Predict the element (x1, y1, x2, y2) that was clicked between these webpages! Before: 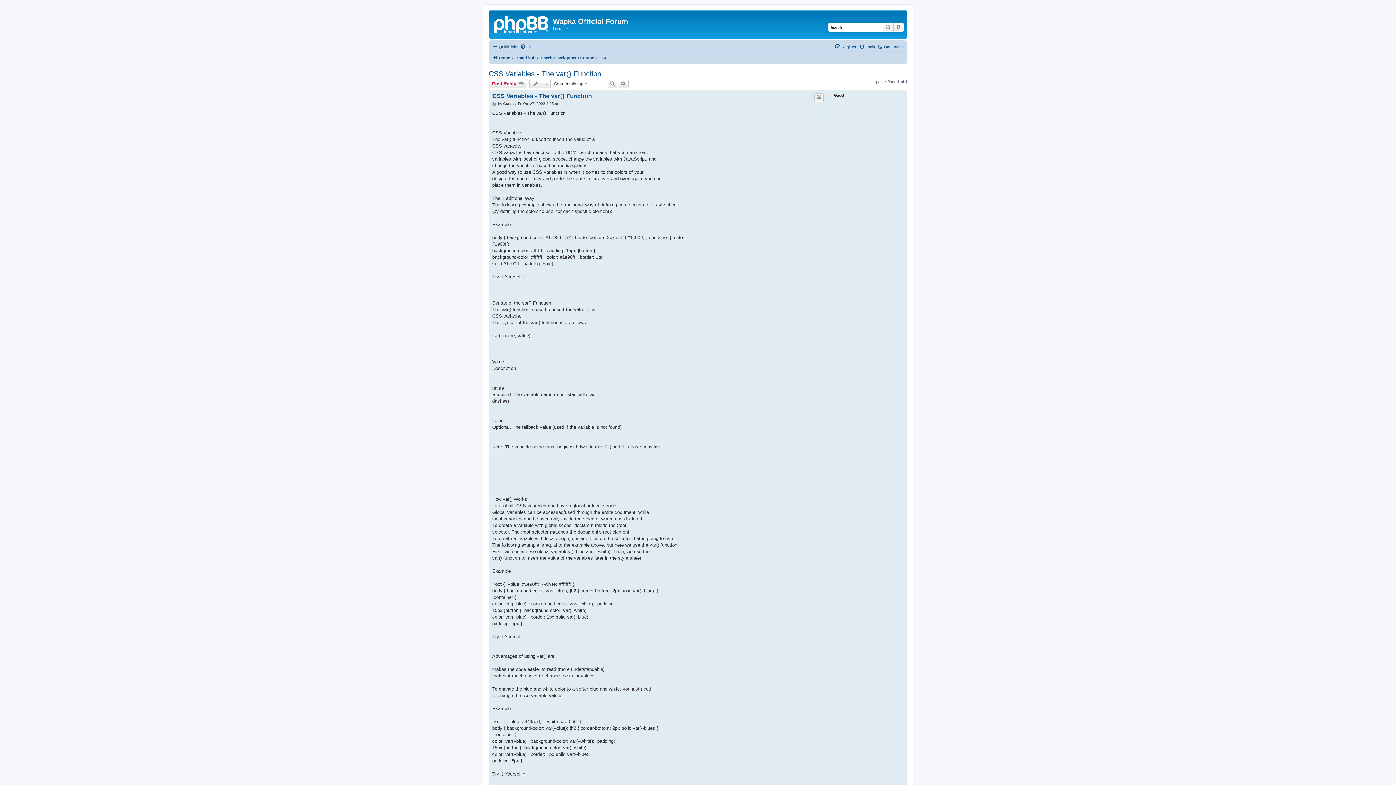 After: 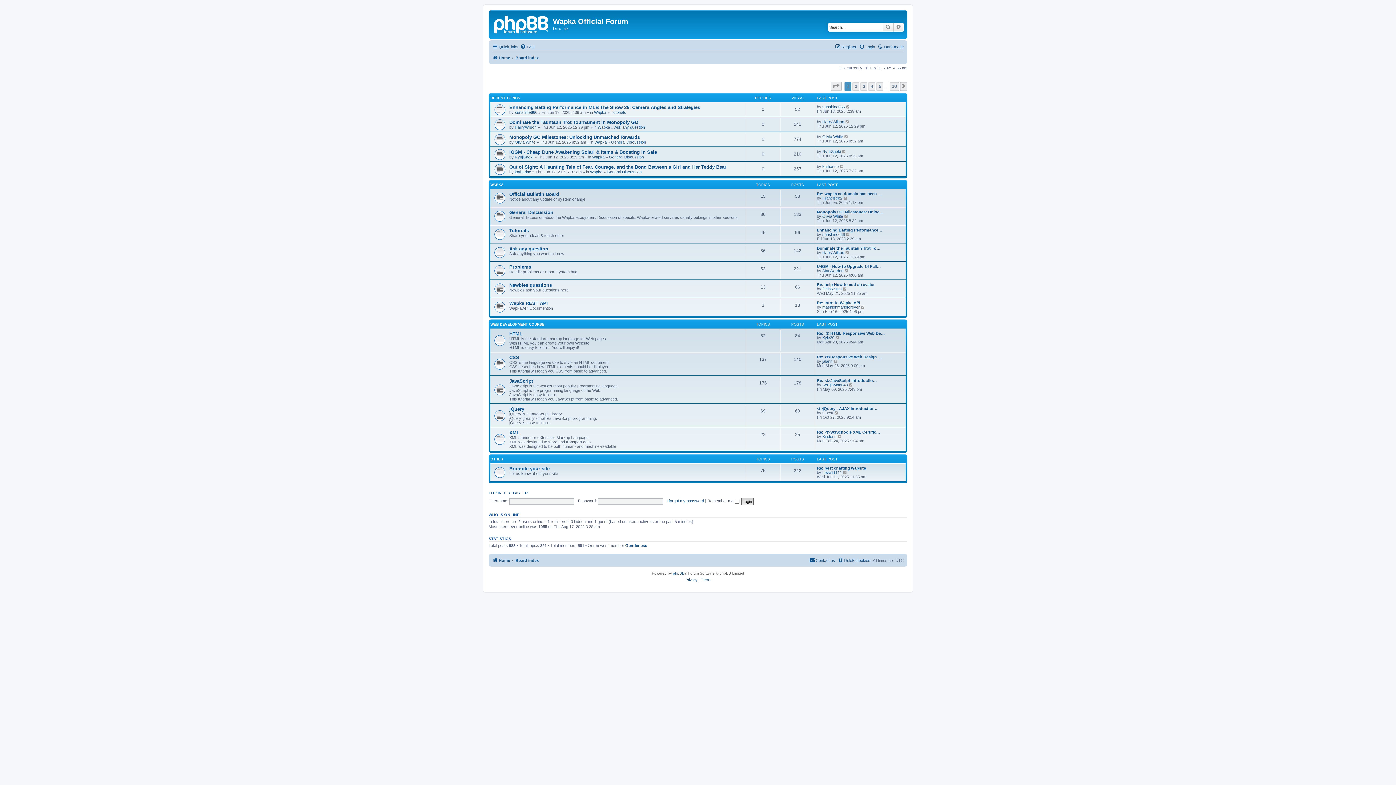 Action: label: Board index bbox: (515, 53, 538, 62)